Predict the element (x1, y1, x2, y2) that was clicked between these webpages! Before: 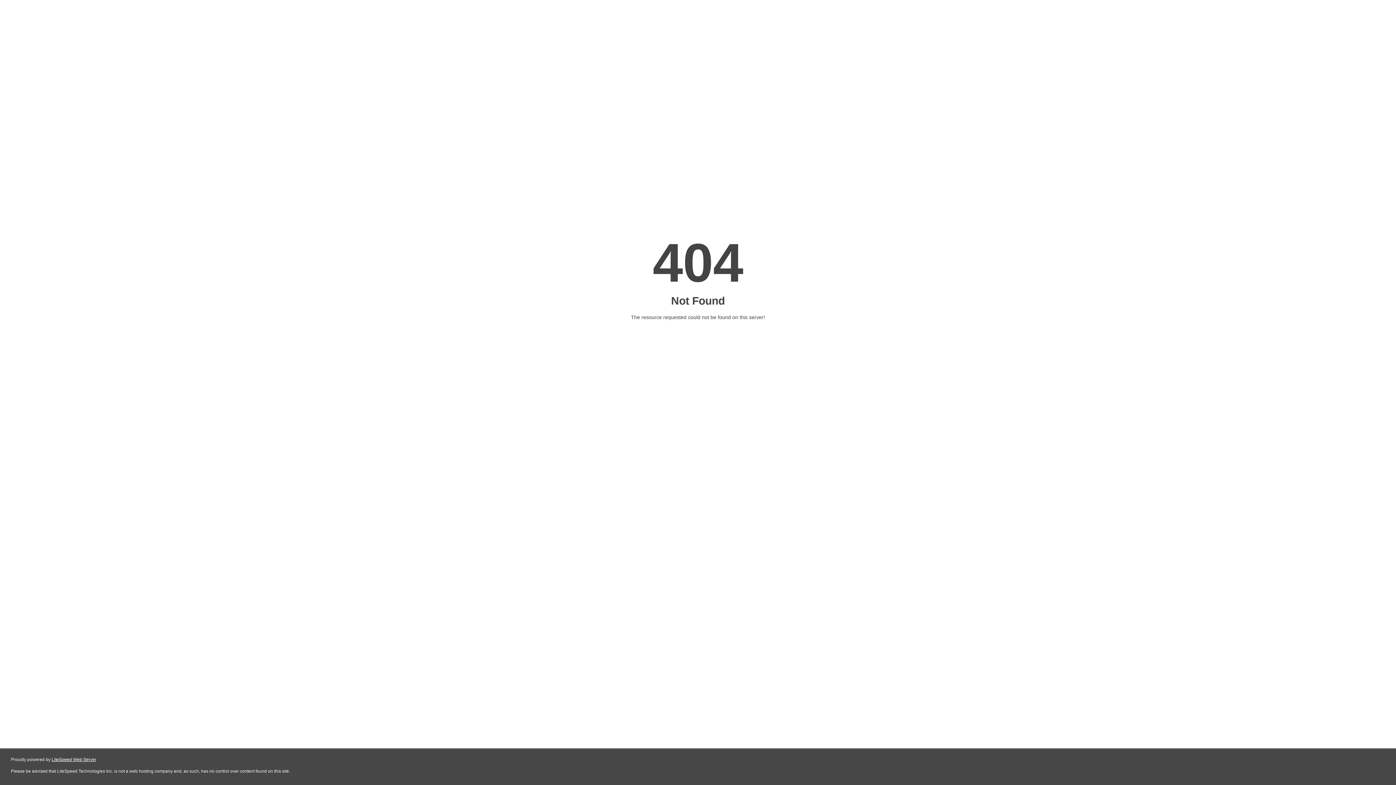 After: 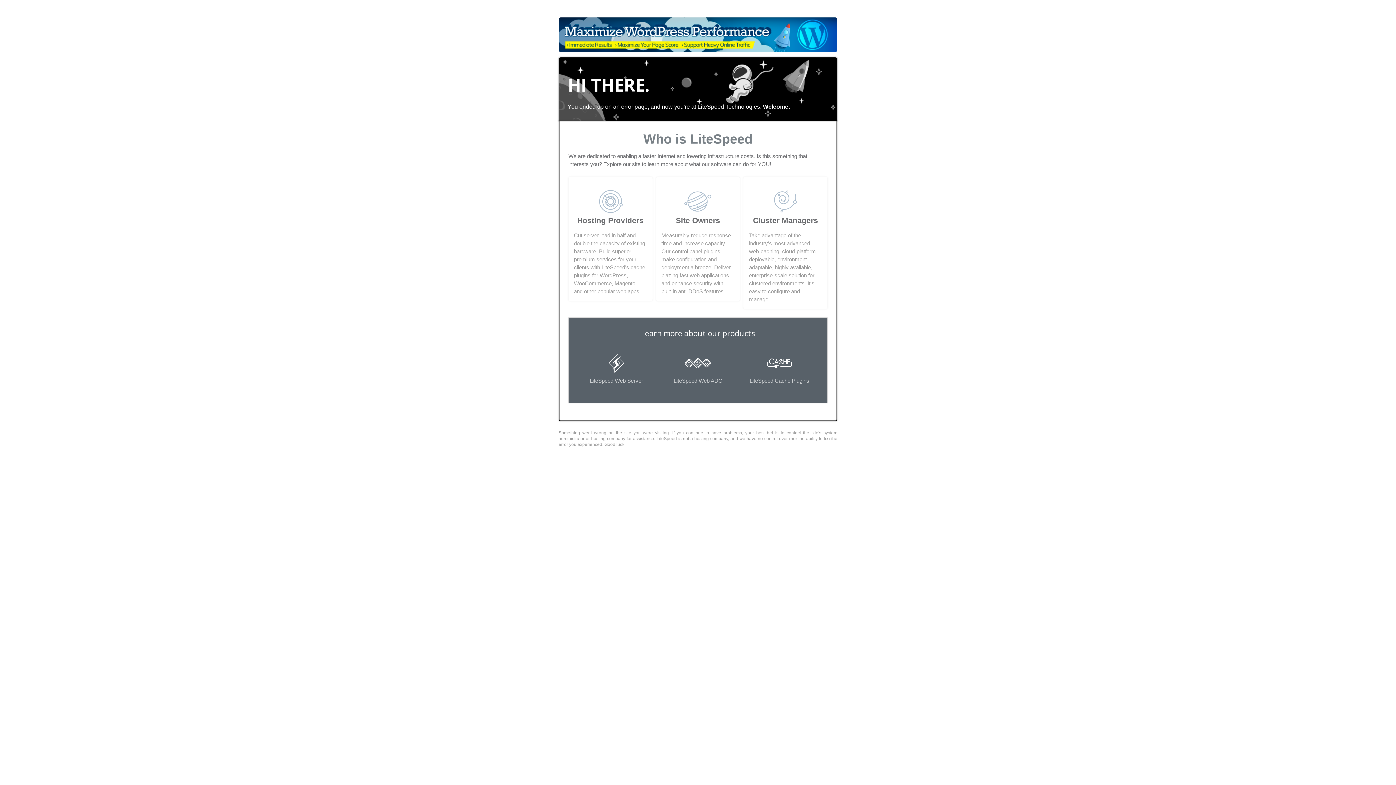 Action: label: LiteSpeed Web Server bbox: (51, 757, 96, 762)